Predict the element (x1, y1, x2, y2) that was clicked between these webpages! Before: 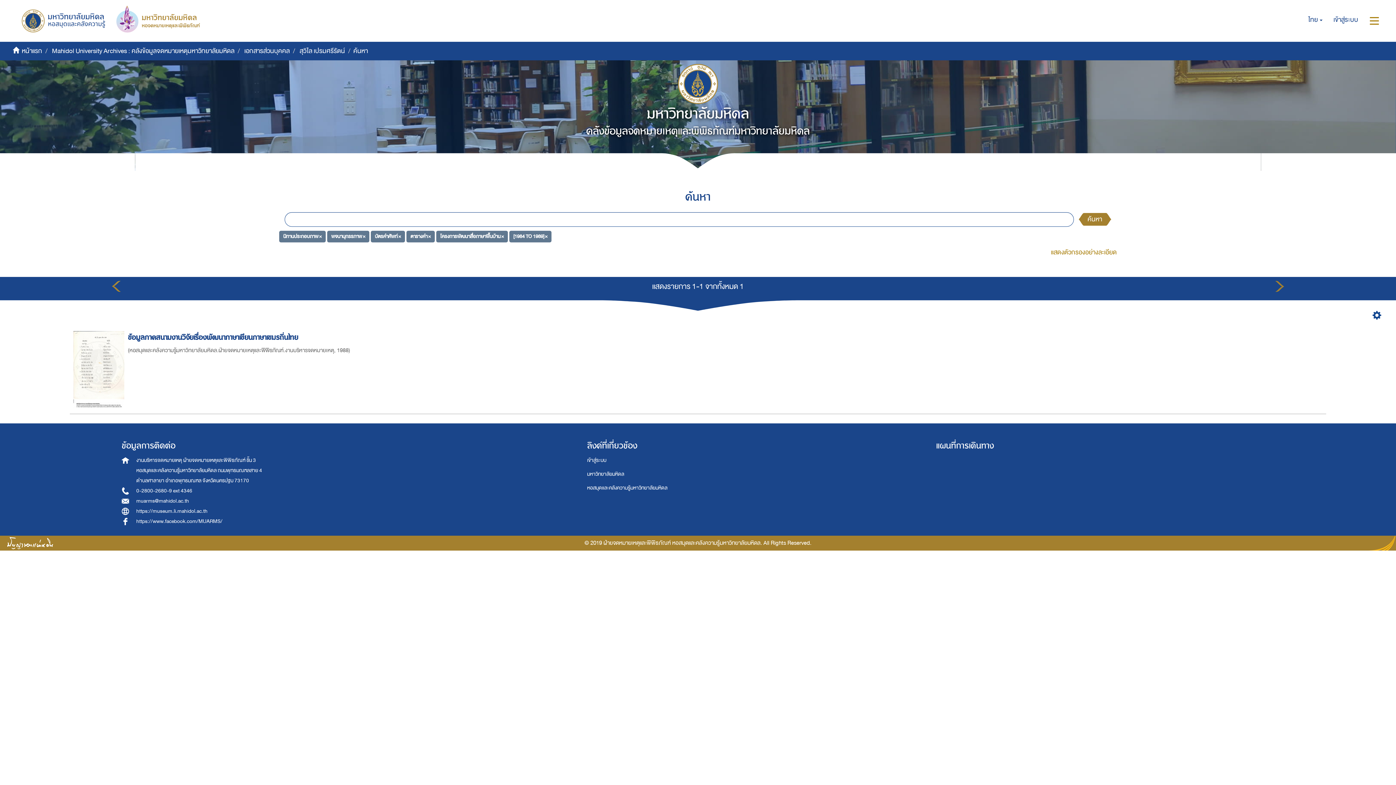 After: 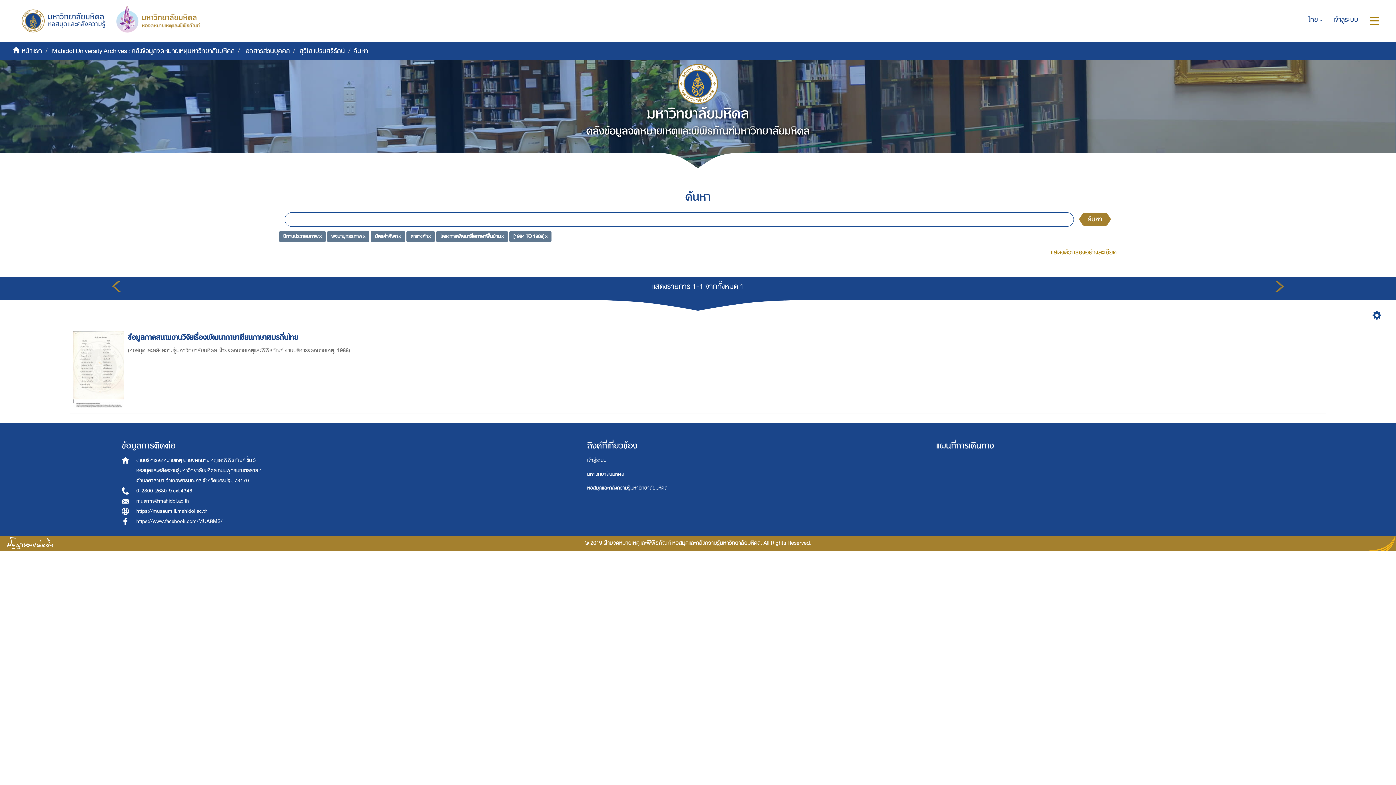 Action: bbox: (110, 282, 121, 298)